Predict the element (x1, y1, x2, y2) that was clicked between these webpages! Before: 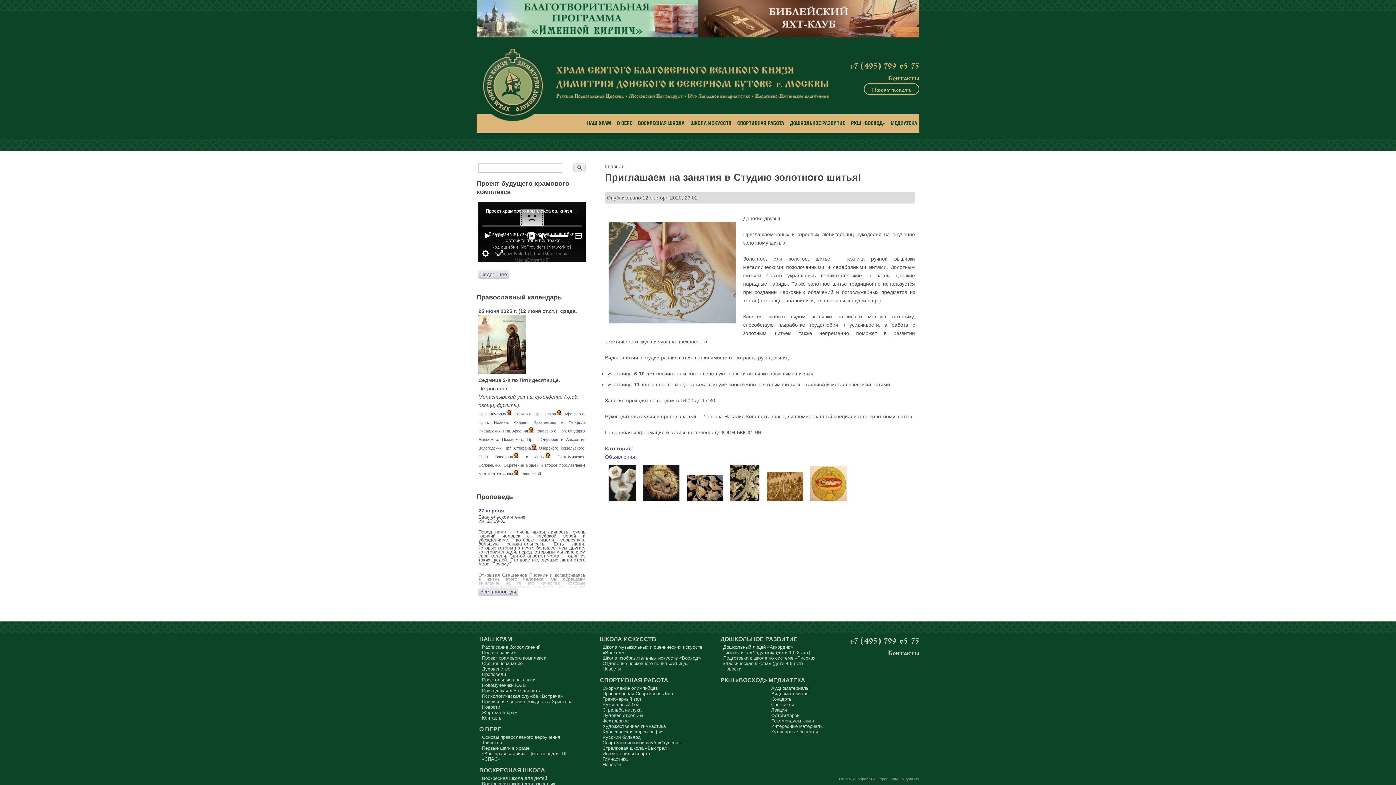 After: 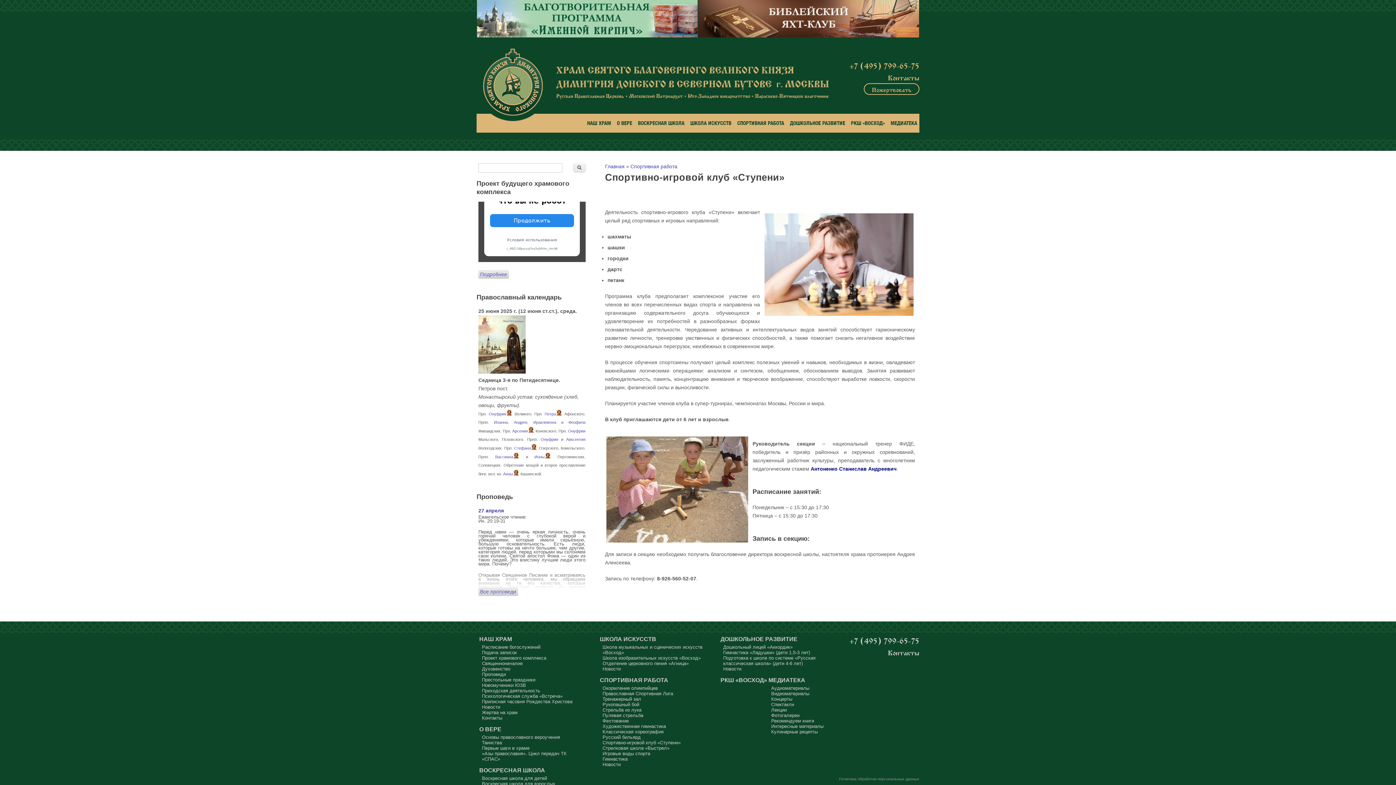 Action: label: Спортивно-игровой клуб «Ступени» bbox: (602, 740, 680, 745)